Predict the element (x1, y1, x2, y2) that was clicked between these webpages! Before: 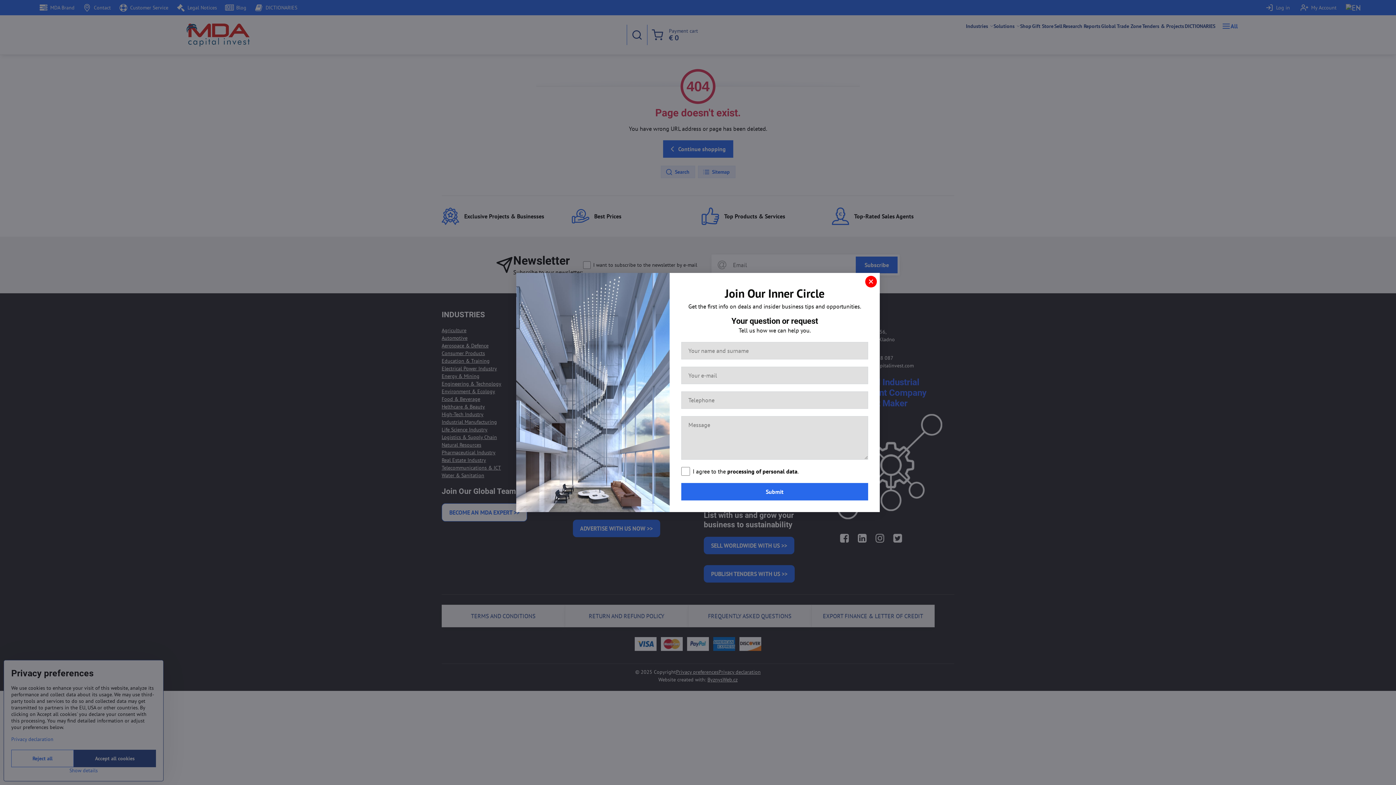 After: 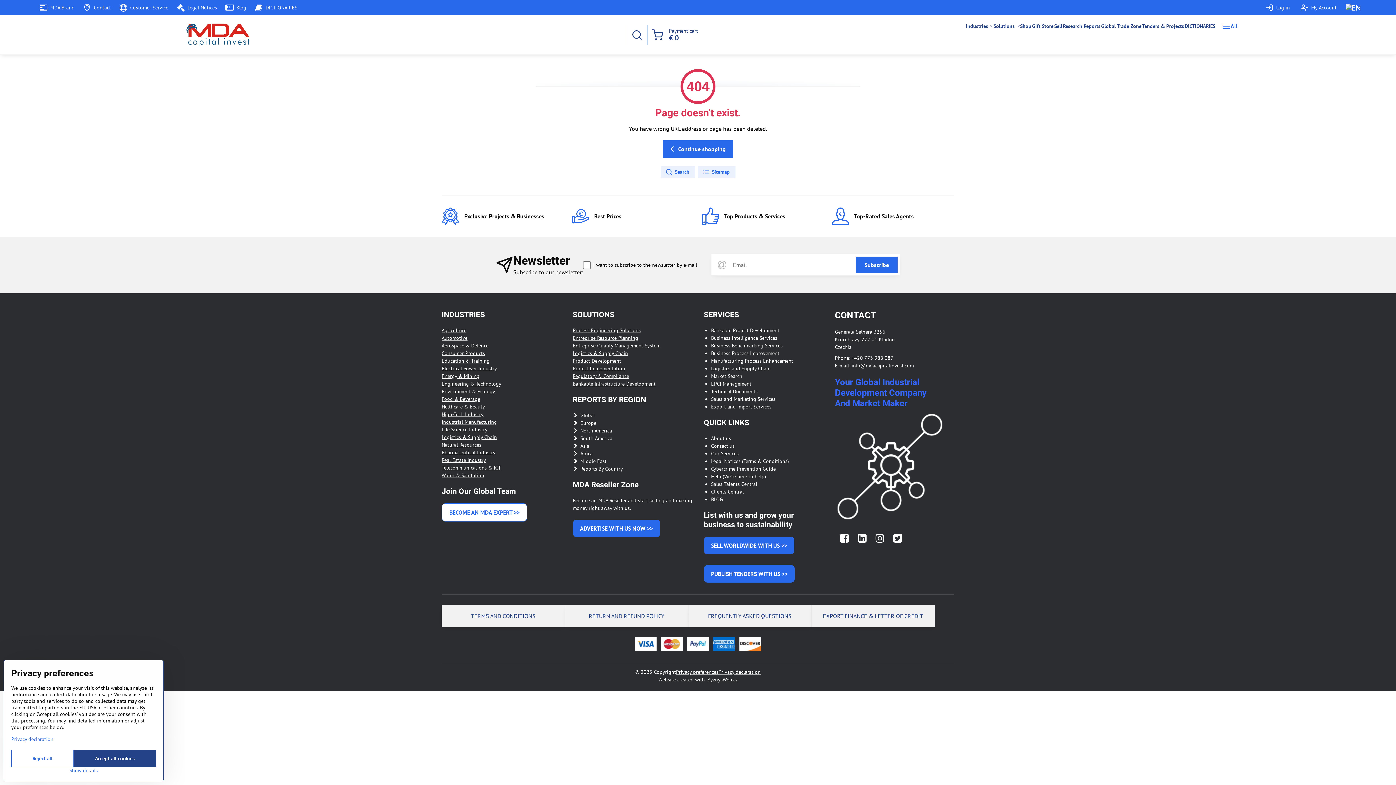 Action: bbox: (865, 276, 877, 287)